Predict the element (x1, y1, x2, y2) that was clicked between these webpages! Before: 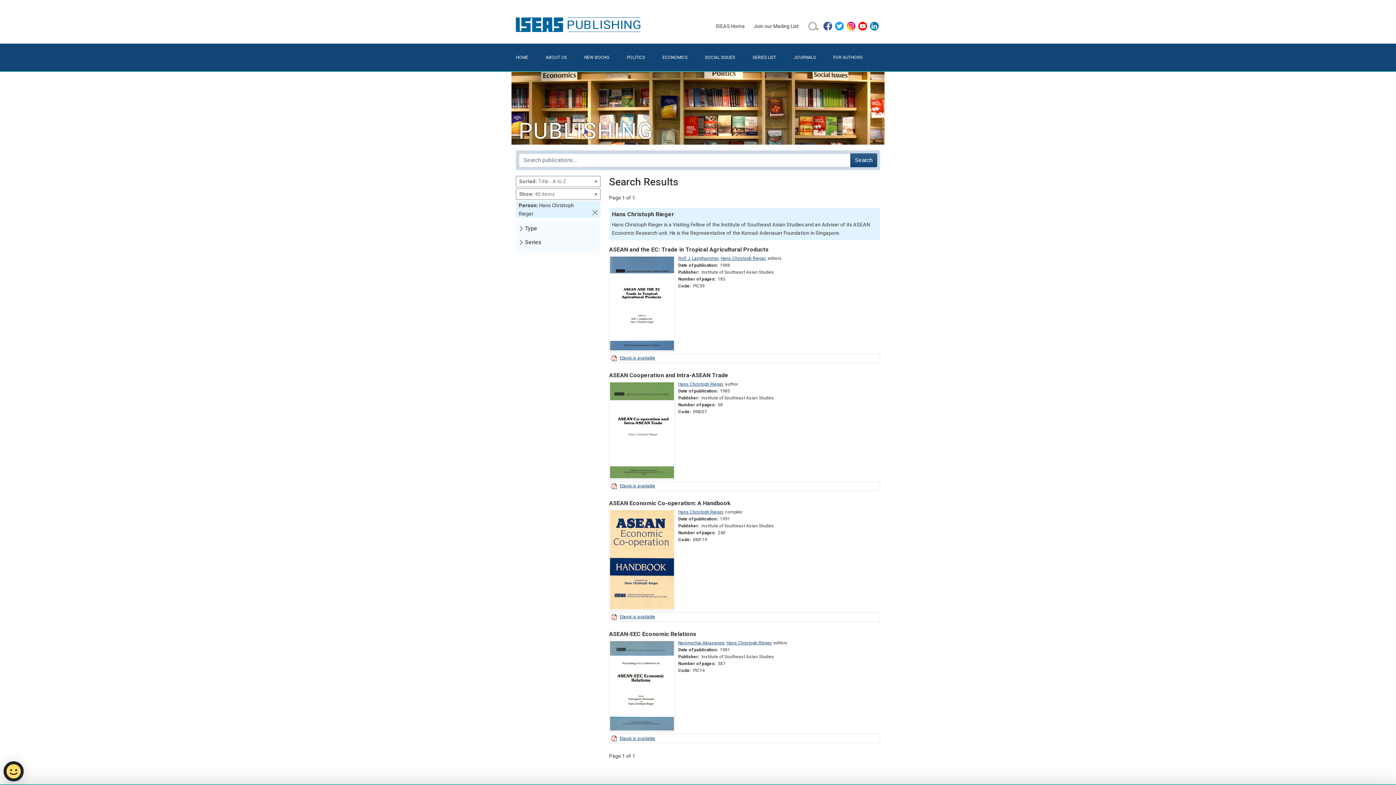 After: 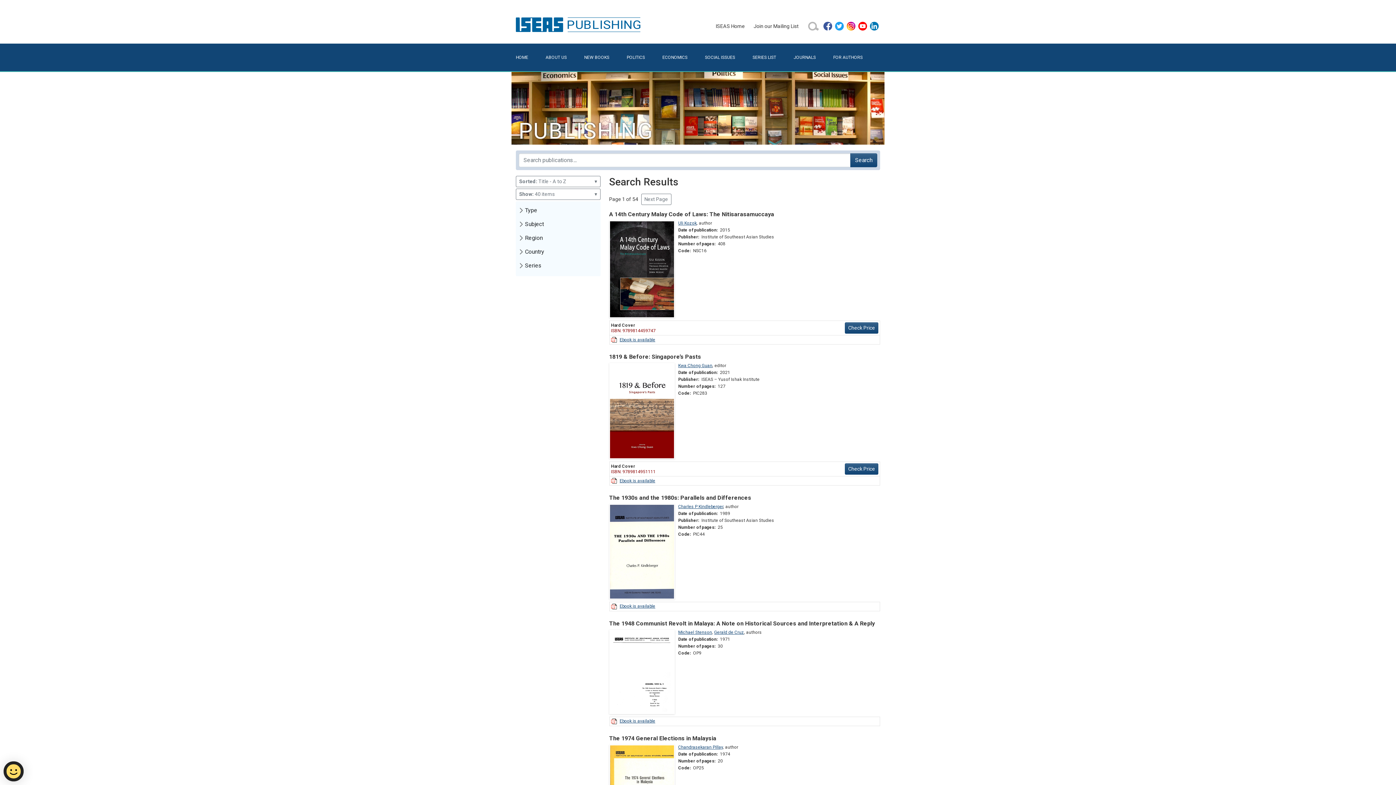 Action: bbox: (589, 207, 600, 218)